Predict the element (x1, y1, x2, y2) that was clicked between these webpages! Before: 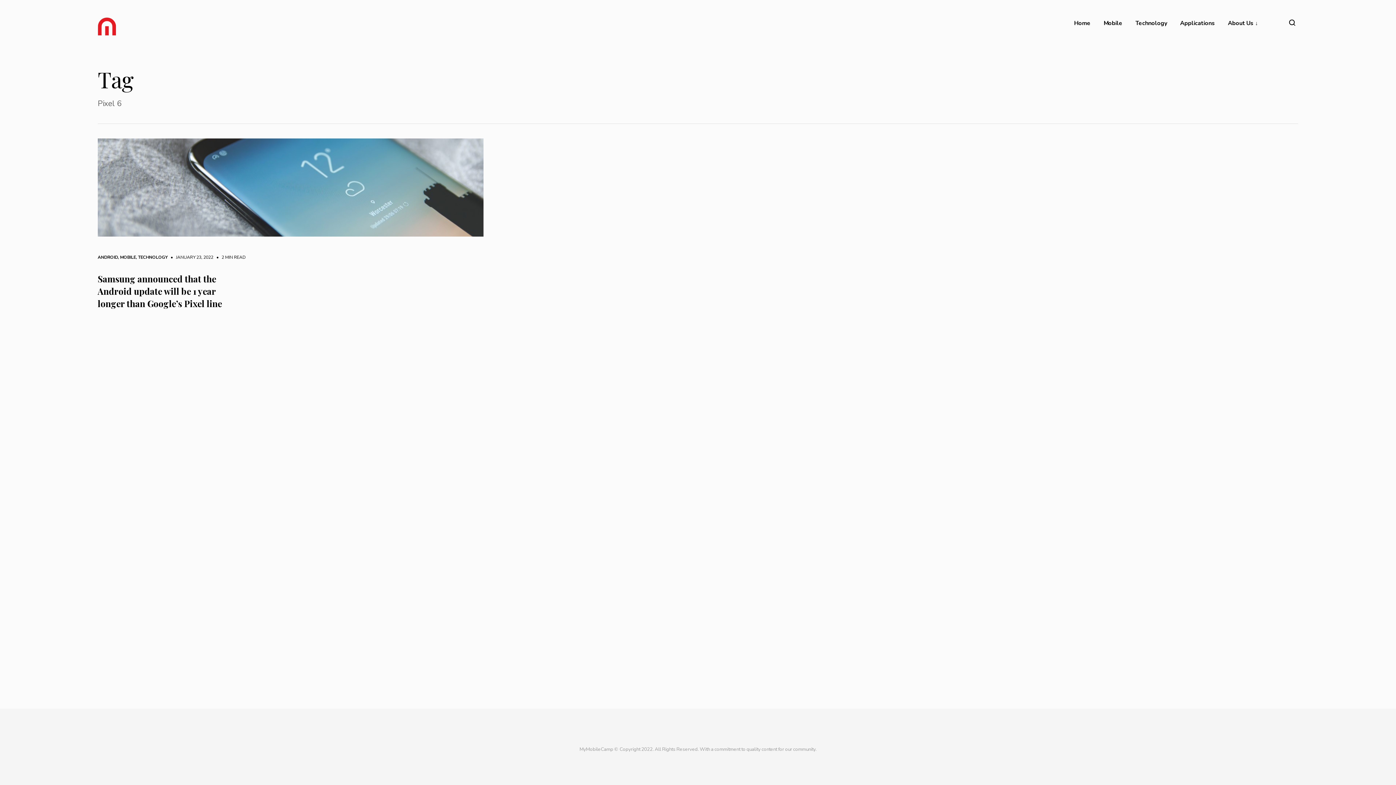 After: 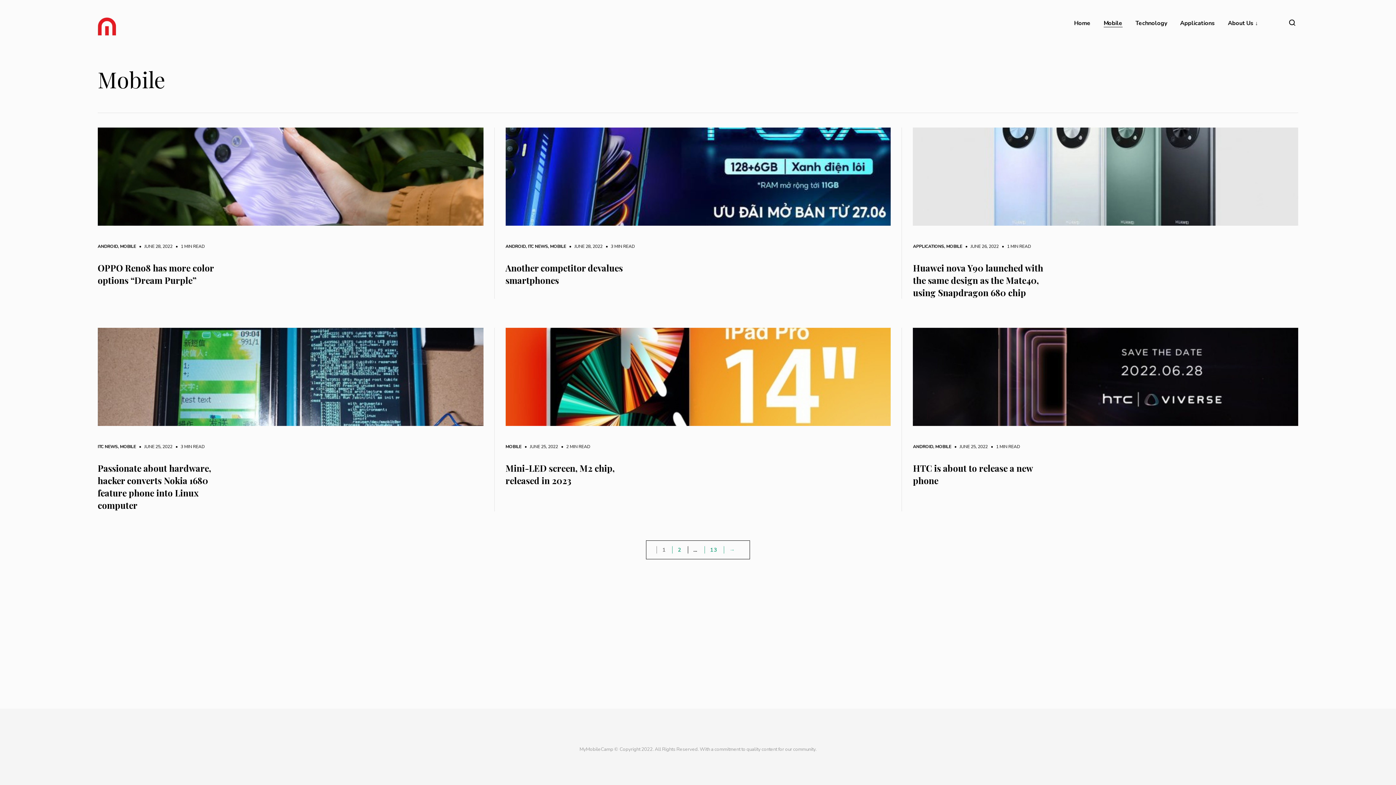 Action: bbox: (1103, 19, 1122, 27) label: Mobile